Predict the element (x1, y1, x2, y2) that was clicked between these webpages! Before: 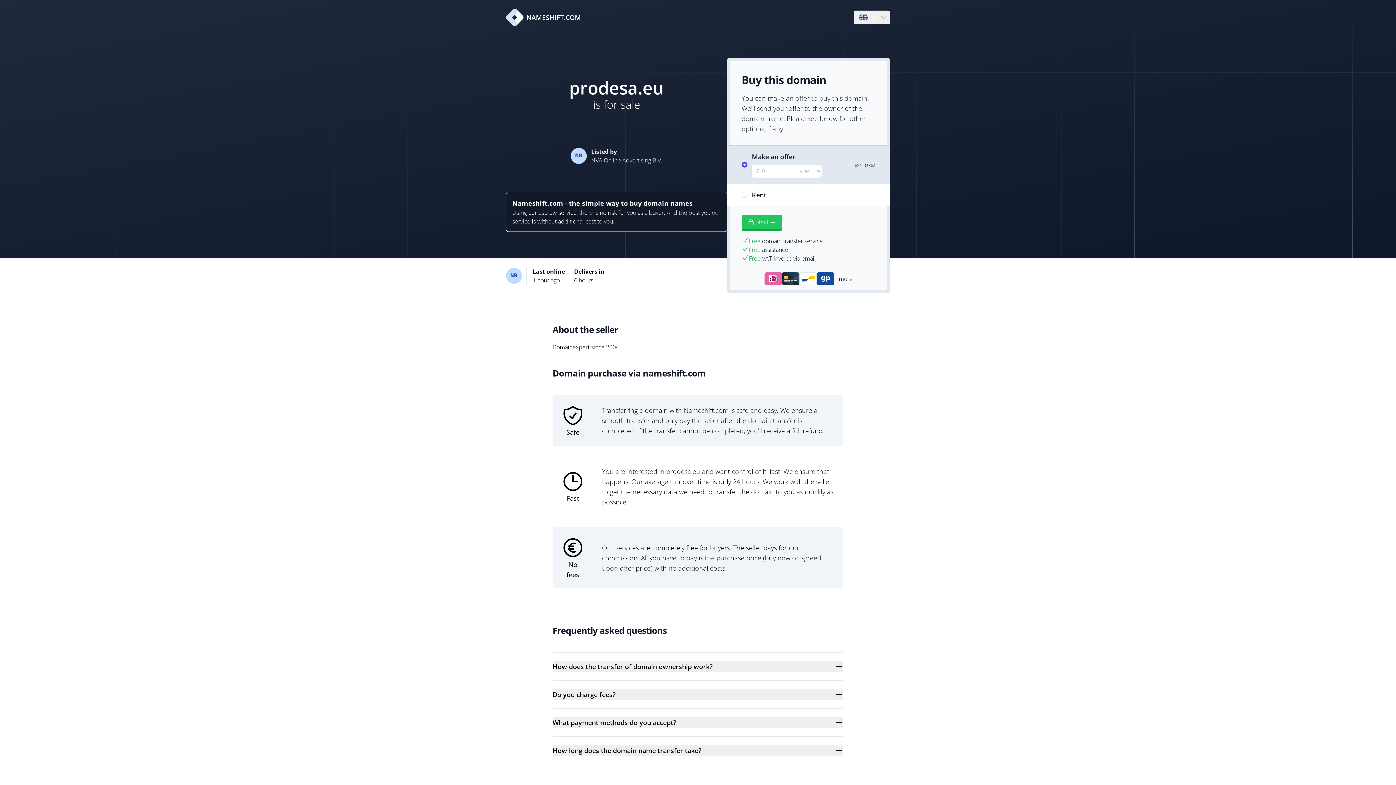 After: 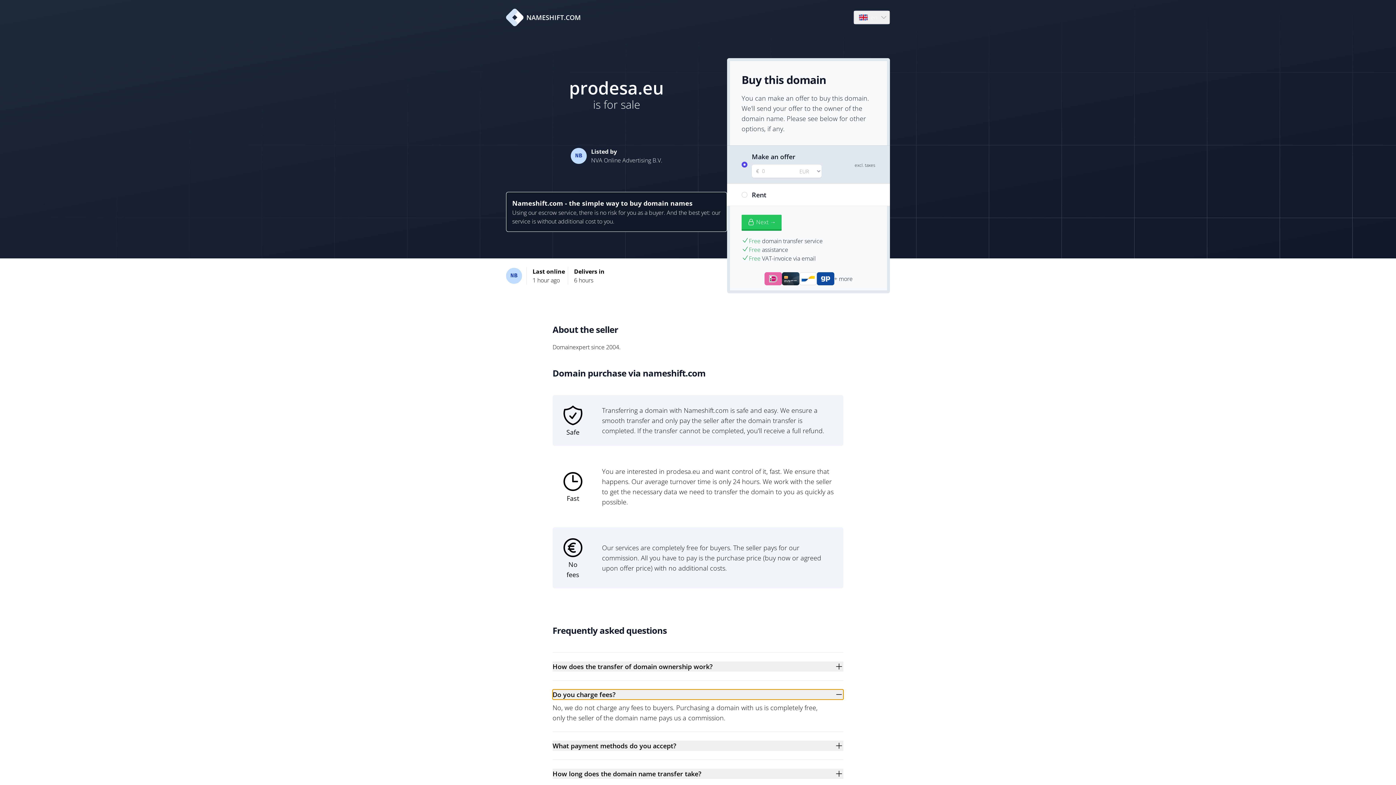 Action: bbox: (552, 689, 843, 700) label: Do you charge fees?